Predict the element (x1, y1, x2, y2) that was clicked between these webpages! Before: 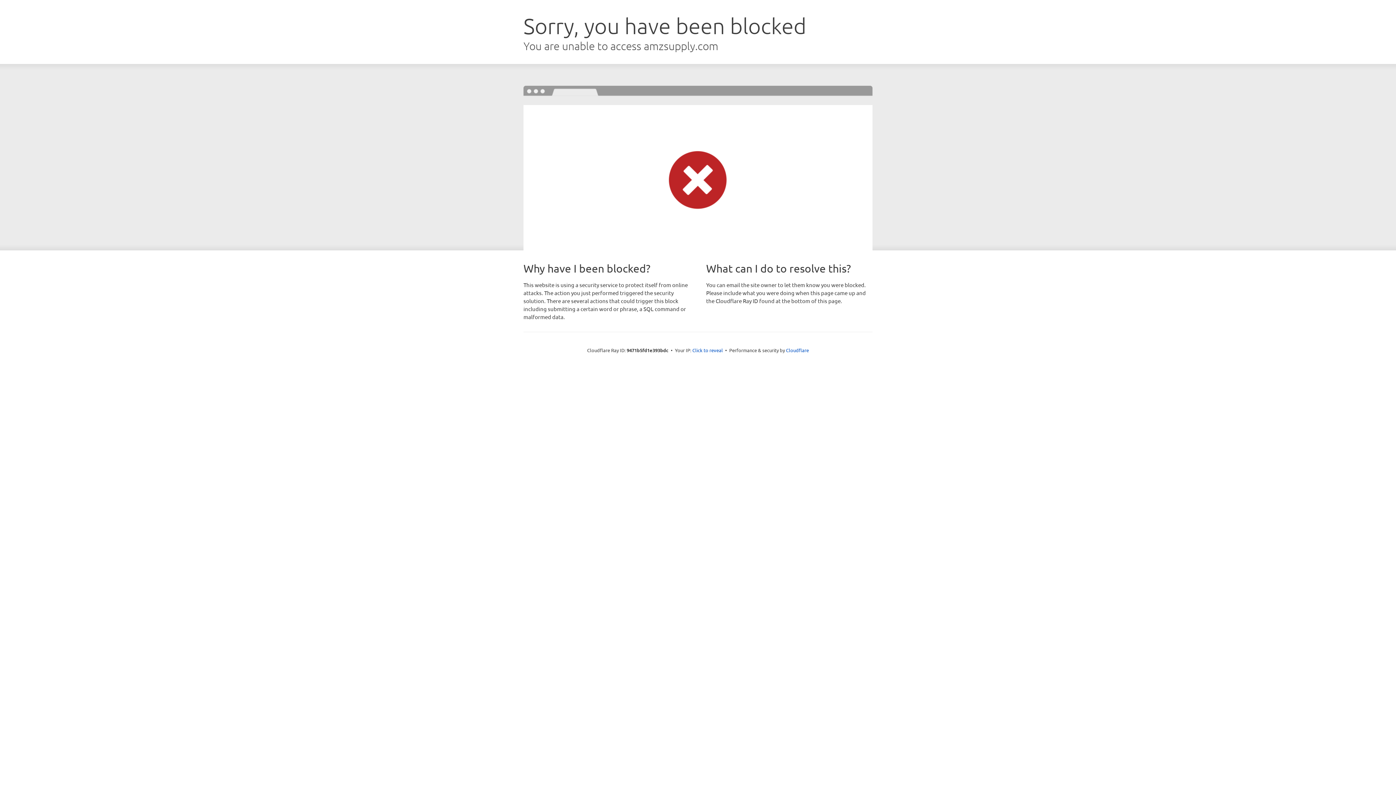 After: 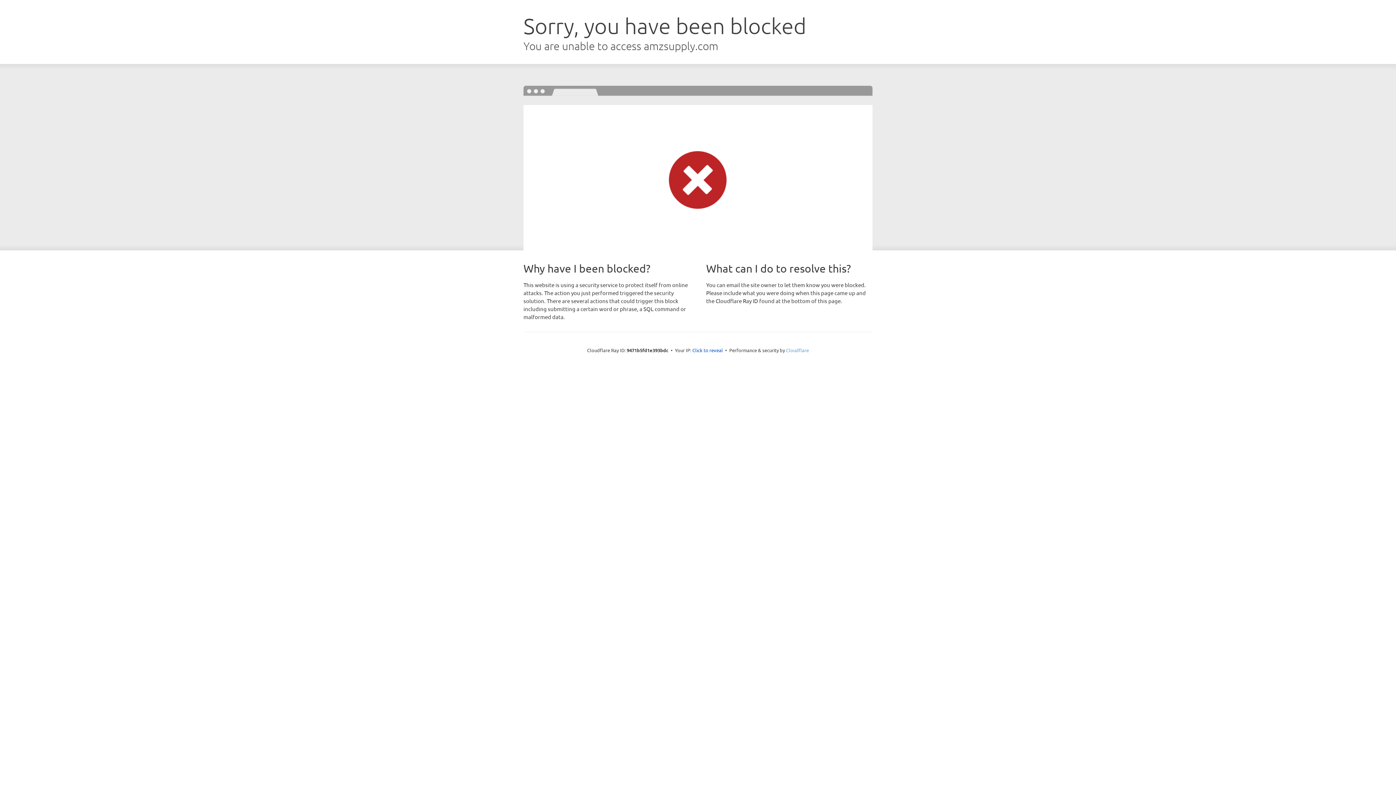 Action: label: Cloudflare bbox: (786, 347, 809, 353)